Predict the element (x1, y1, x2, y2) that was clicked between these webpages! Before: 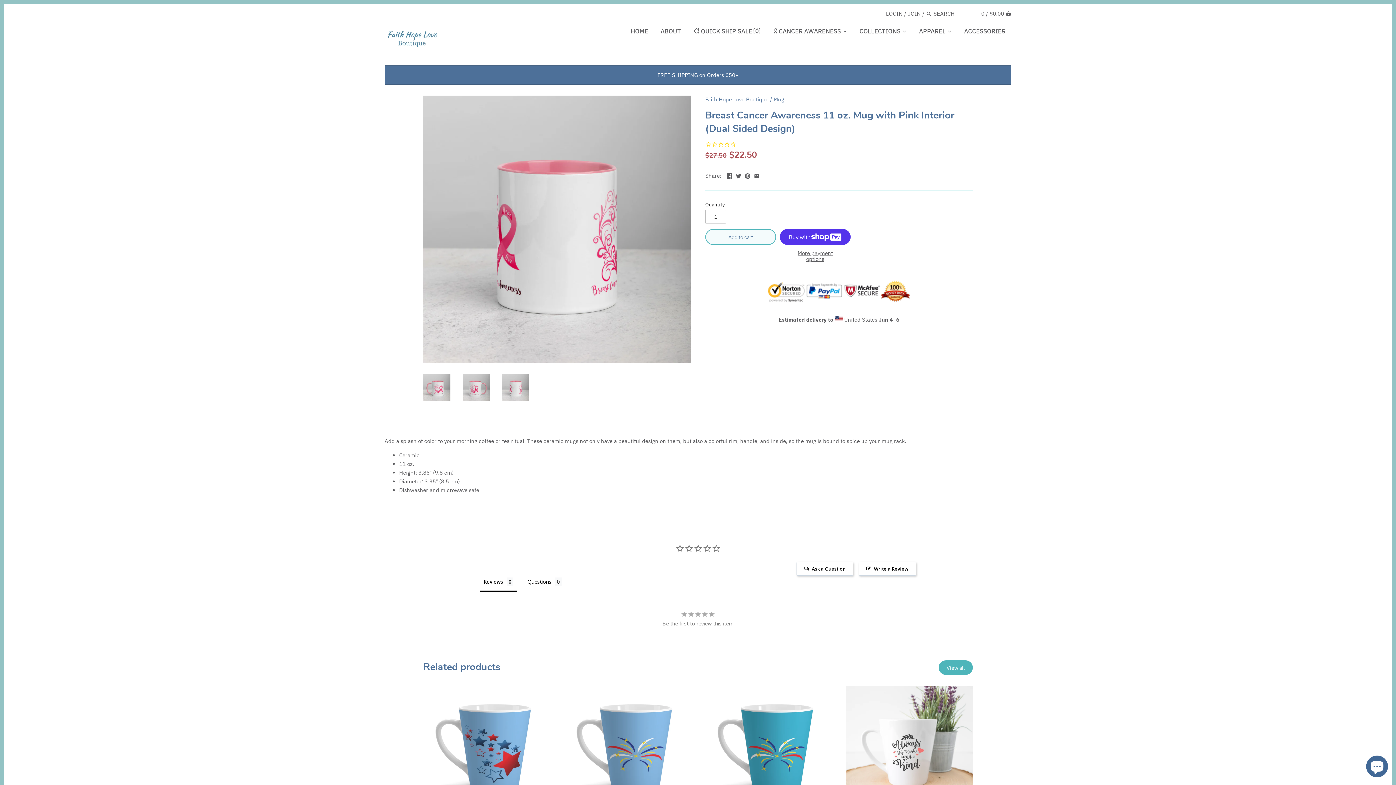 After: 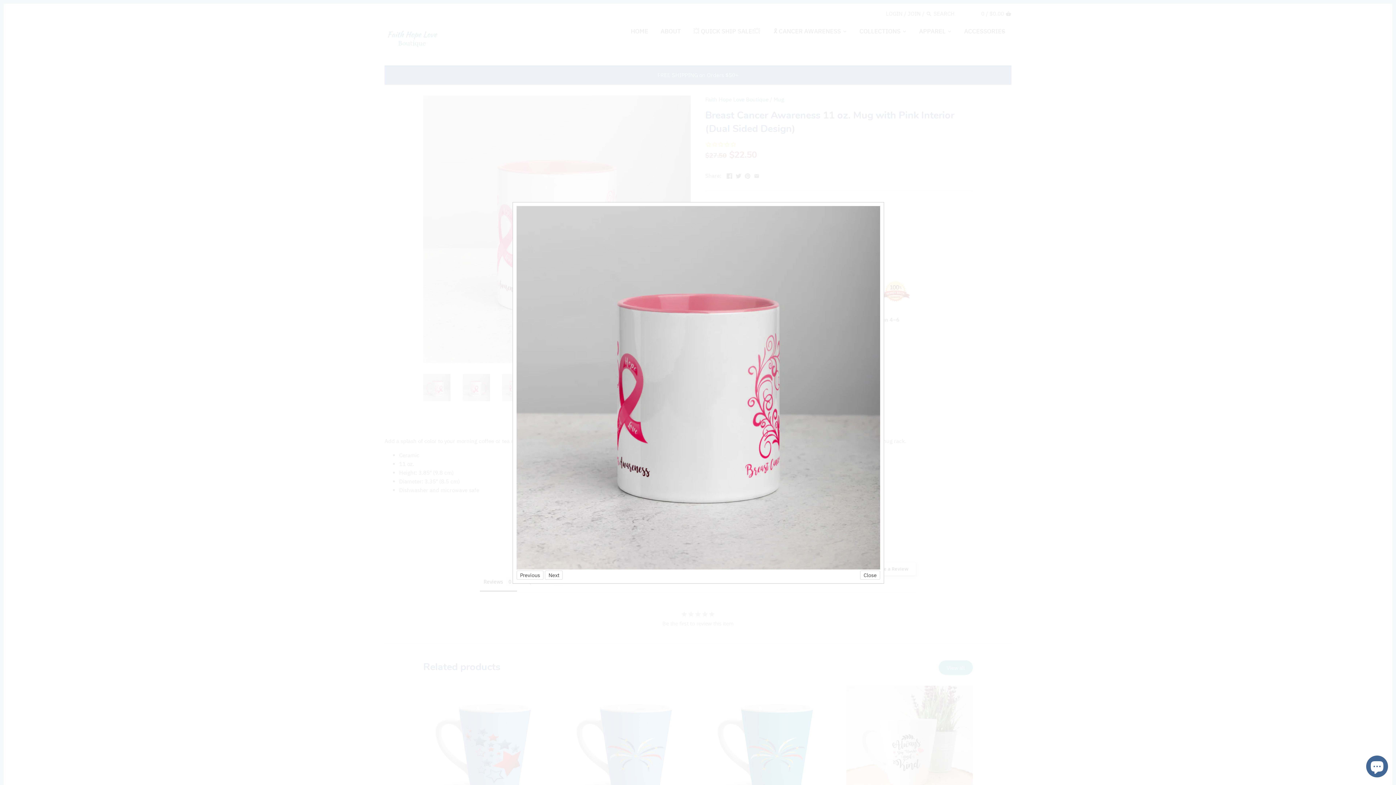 Action: bbox: (423, 95, 690, 363)